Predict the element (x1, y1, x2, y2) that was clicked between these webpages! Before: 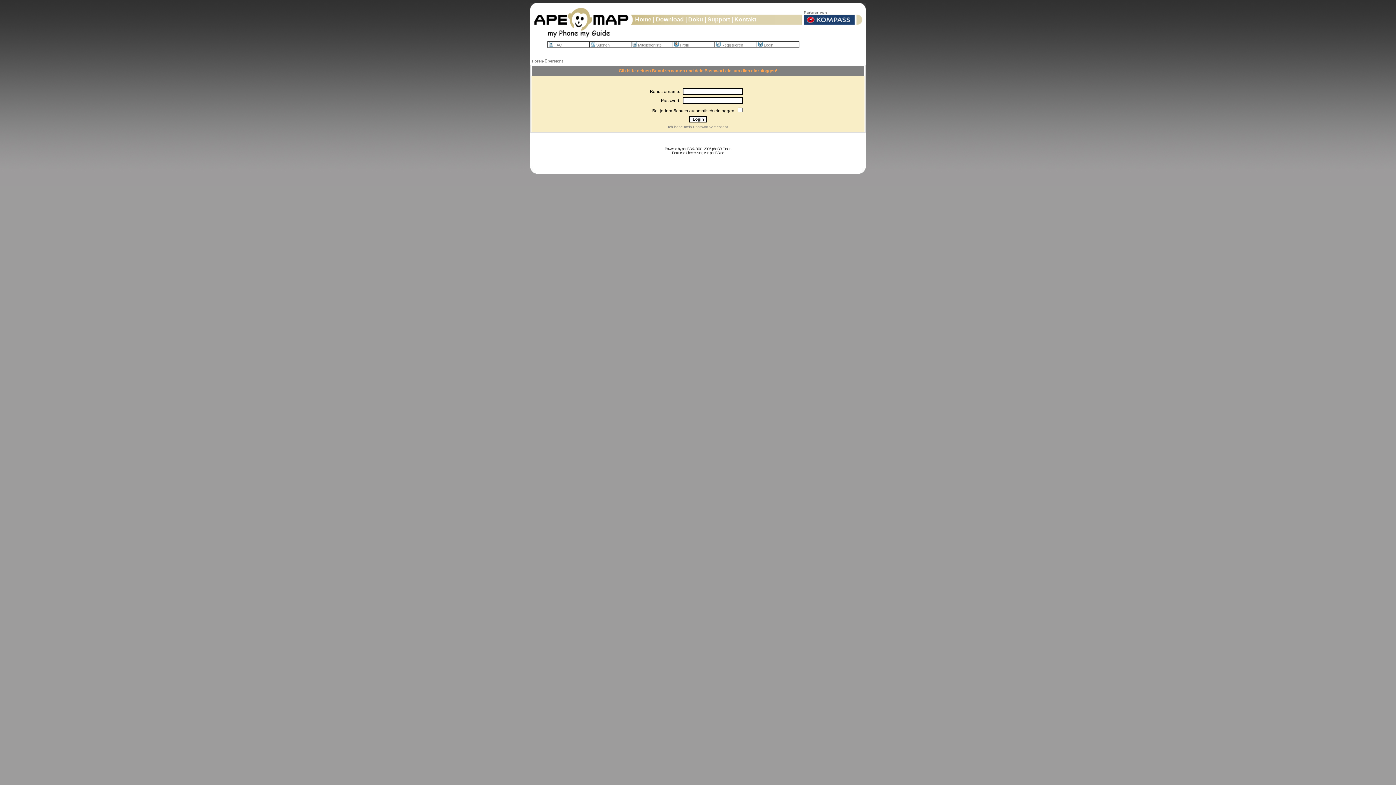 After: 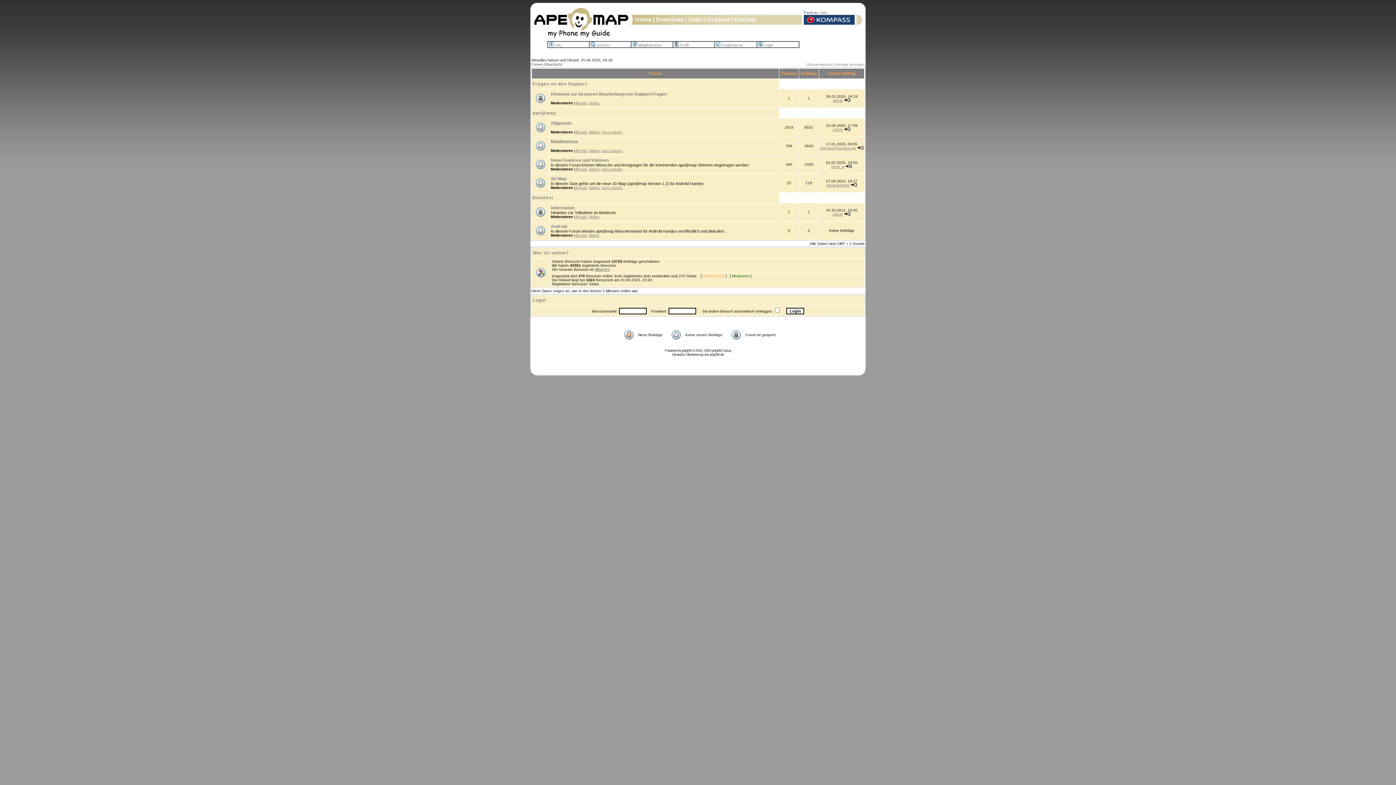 Action: label: Foren-Übersicht bbox: (532, 58, 563, 63)